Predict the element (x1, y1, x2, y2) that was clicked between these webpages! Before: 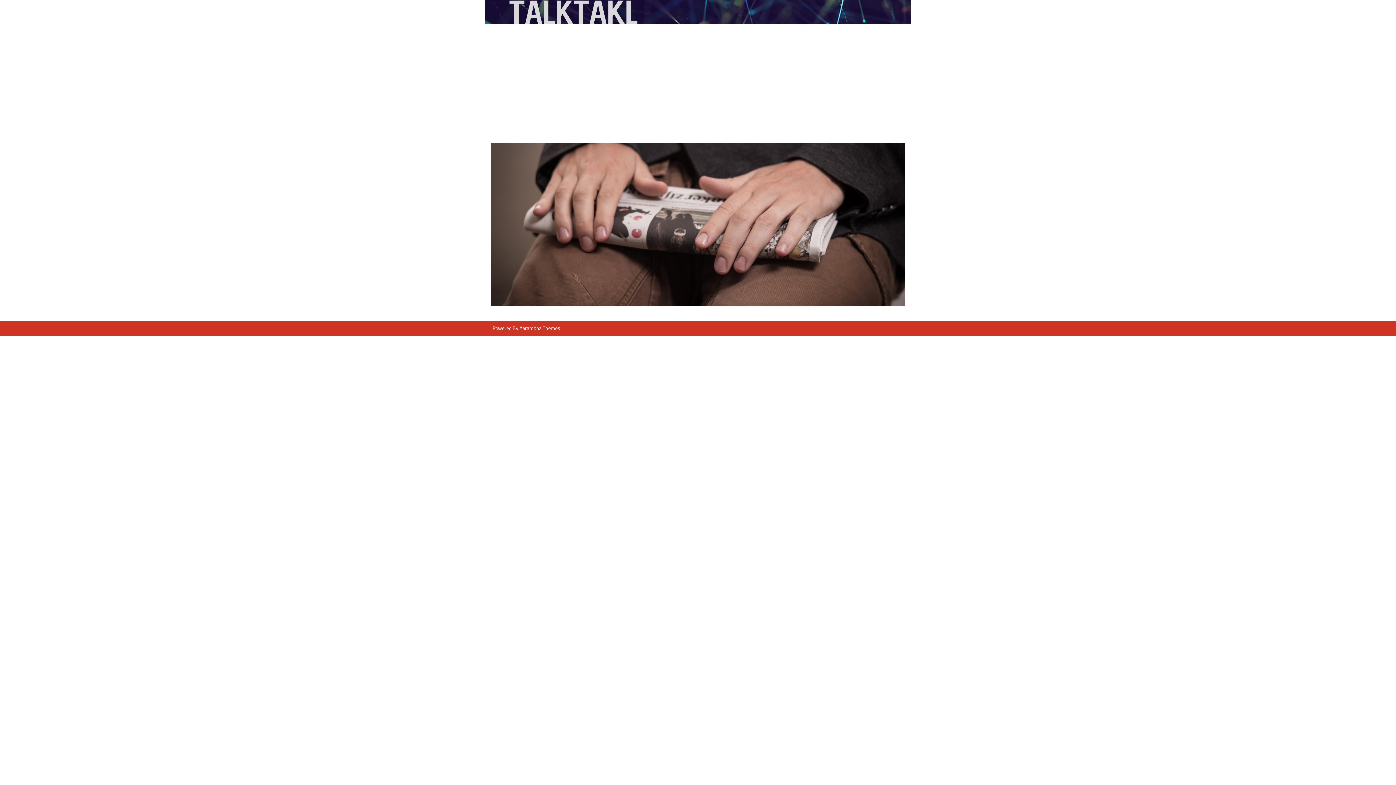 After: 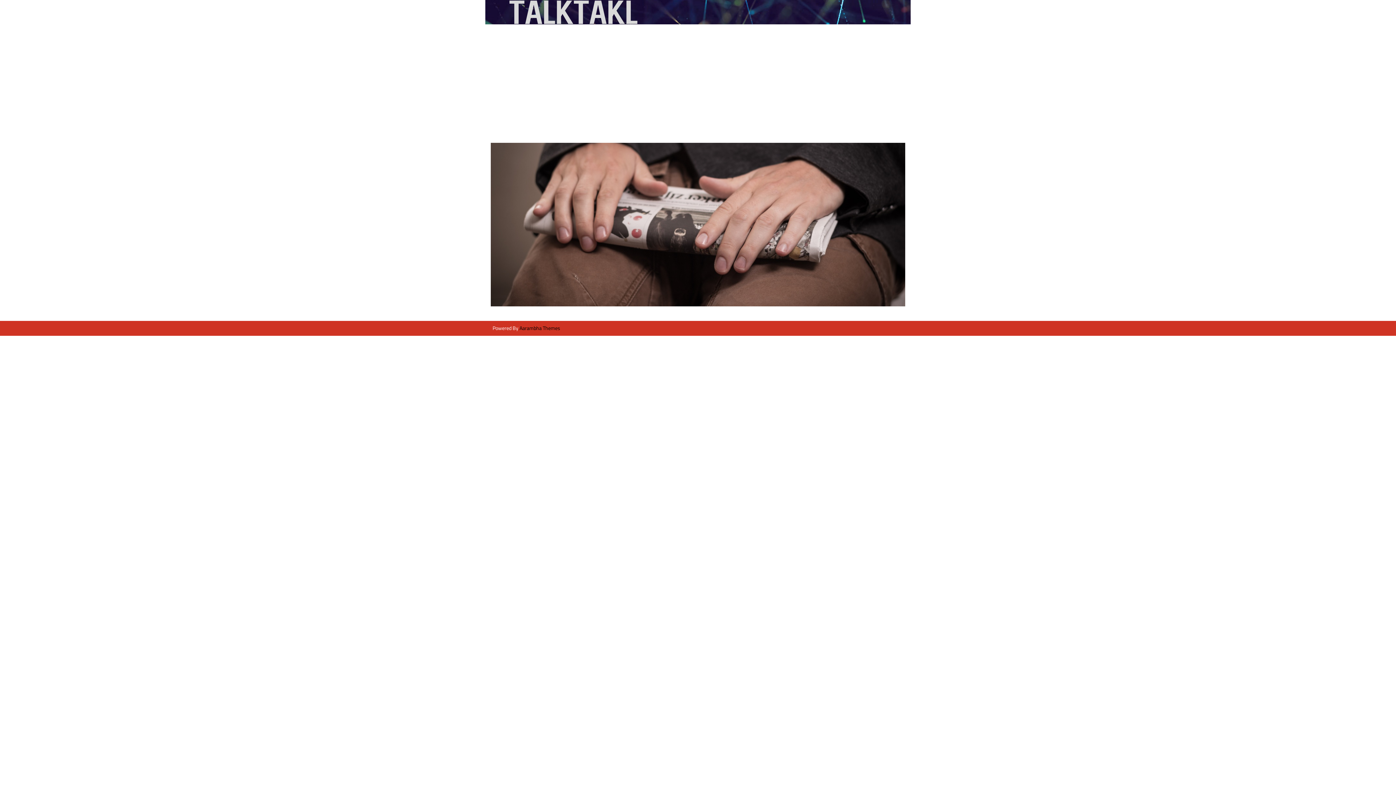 Action: label: Aarambha Themes bbox: (519, 323, 560, 333)